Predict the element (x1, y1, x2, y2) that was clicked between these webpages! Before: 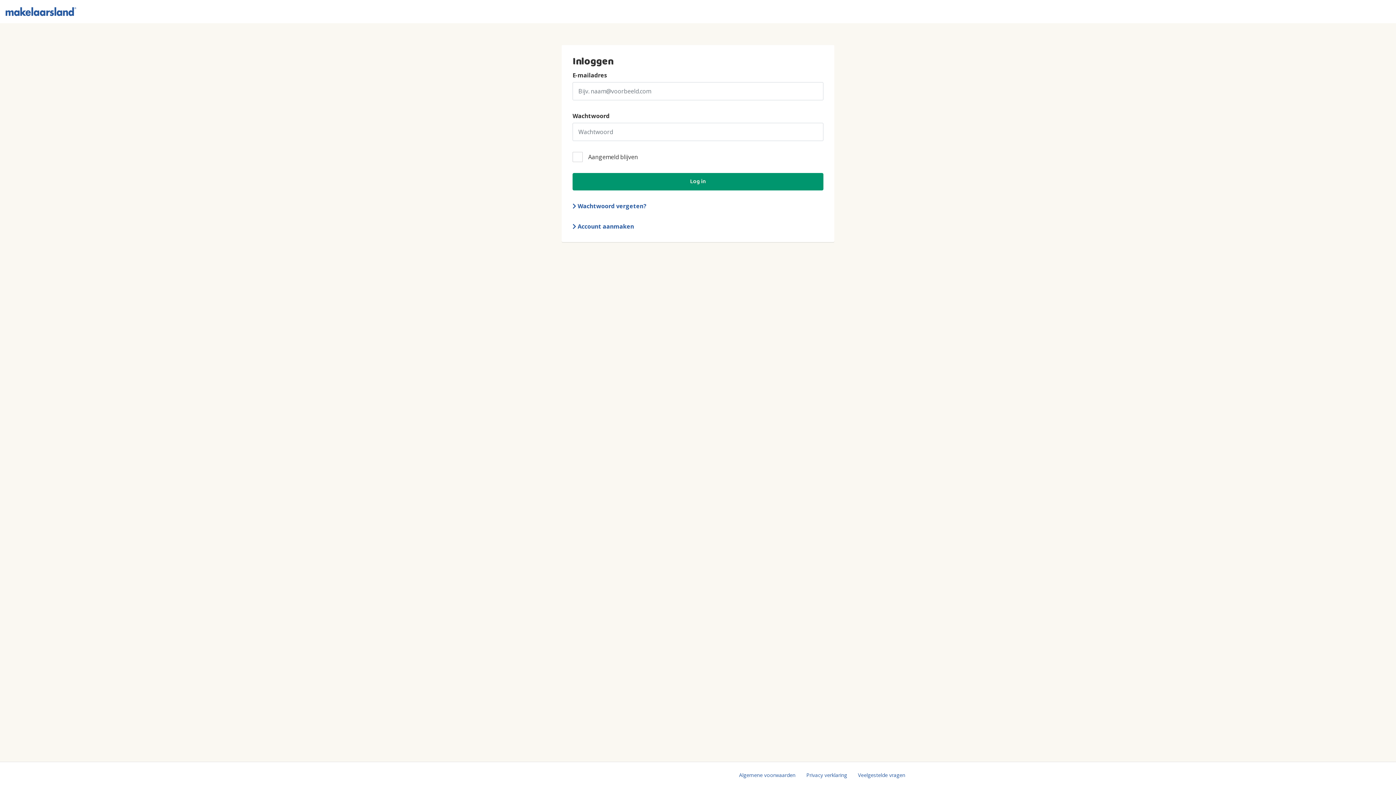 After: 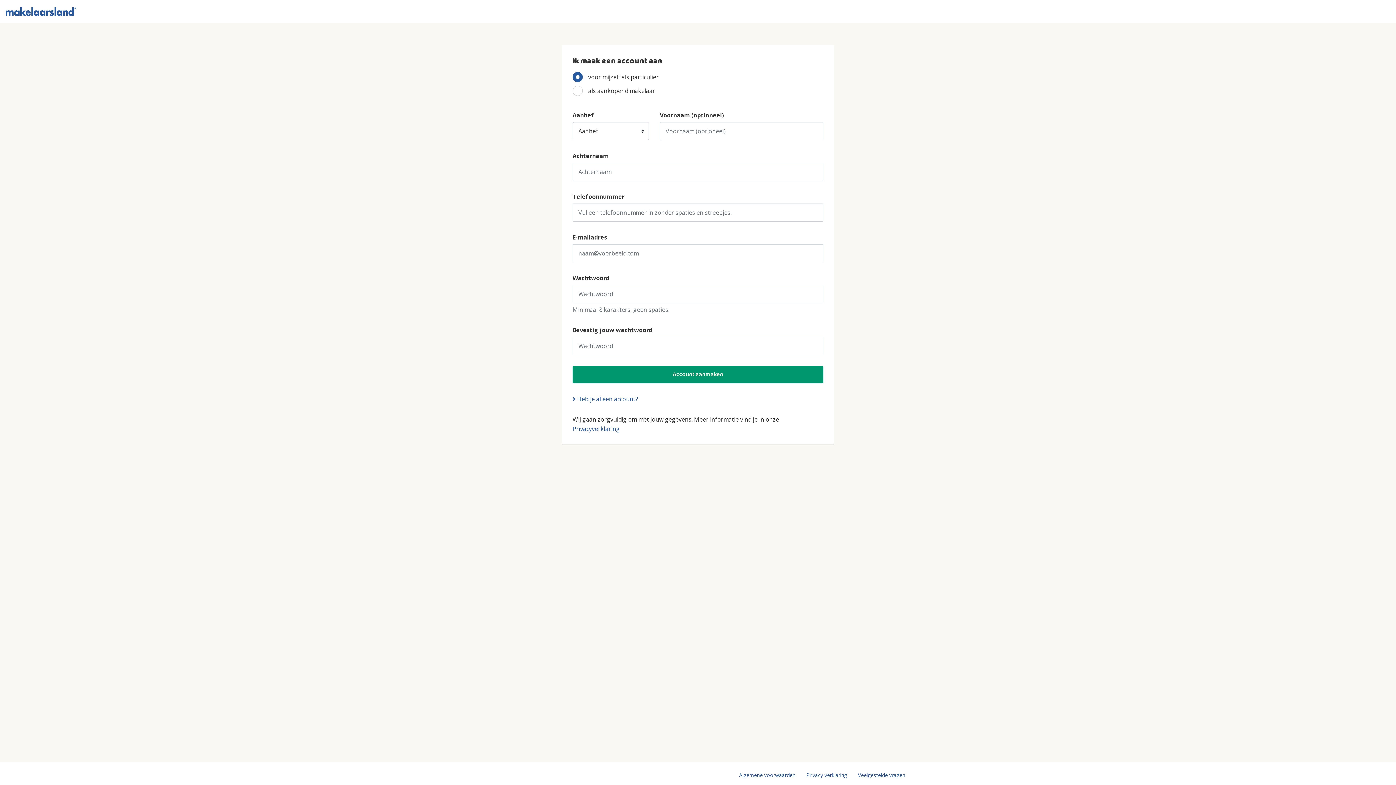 Action: bbox: (572, 222, 634, 230) label:  Account aanmaken